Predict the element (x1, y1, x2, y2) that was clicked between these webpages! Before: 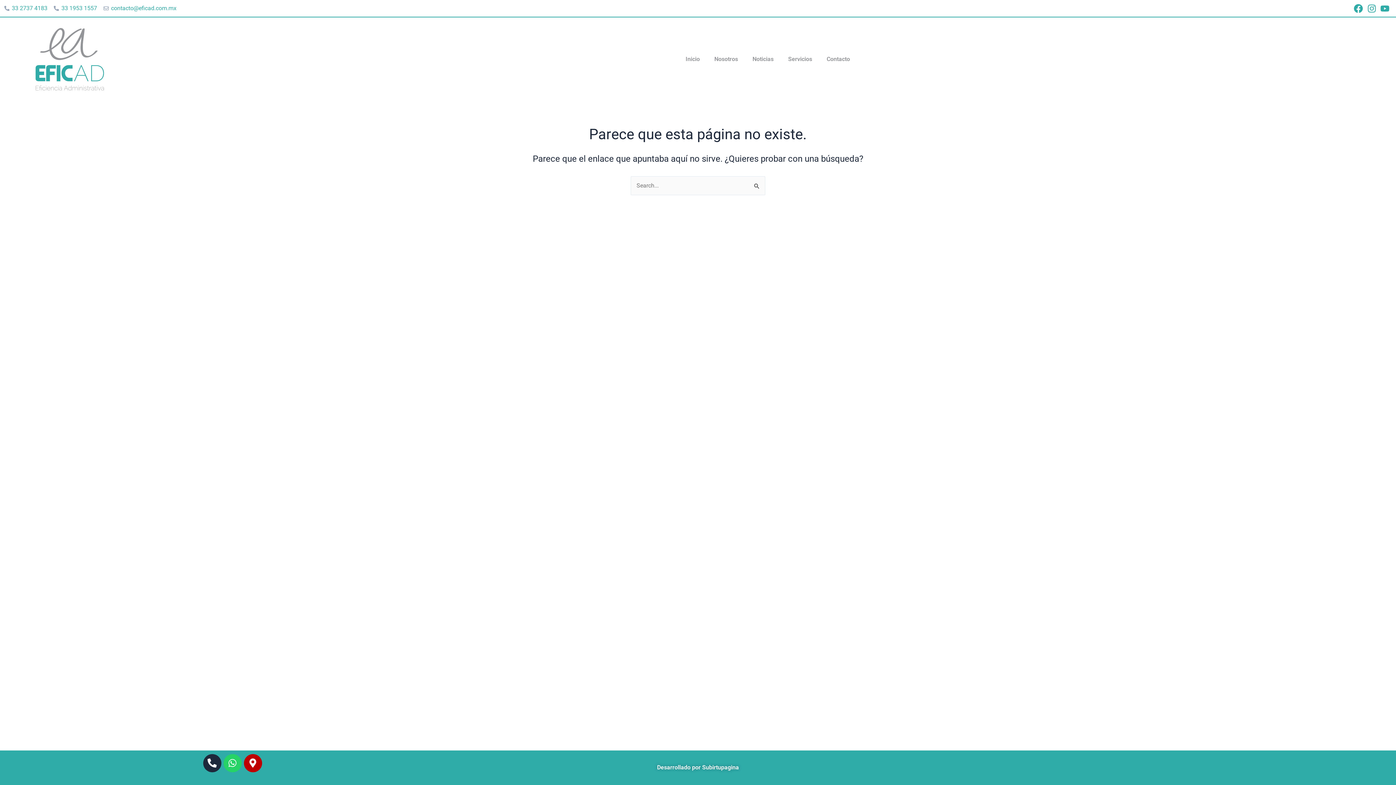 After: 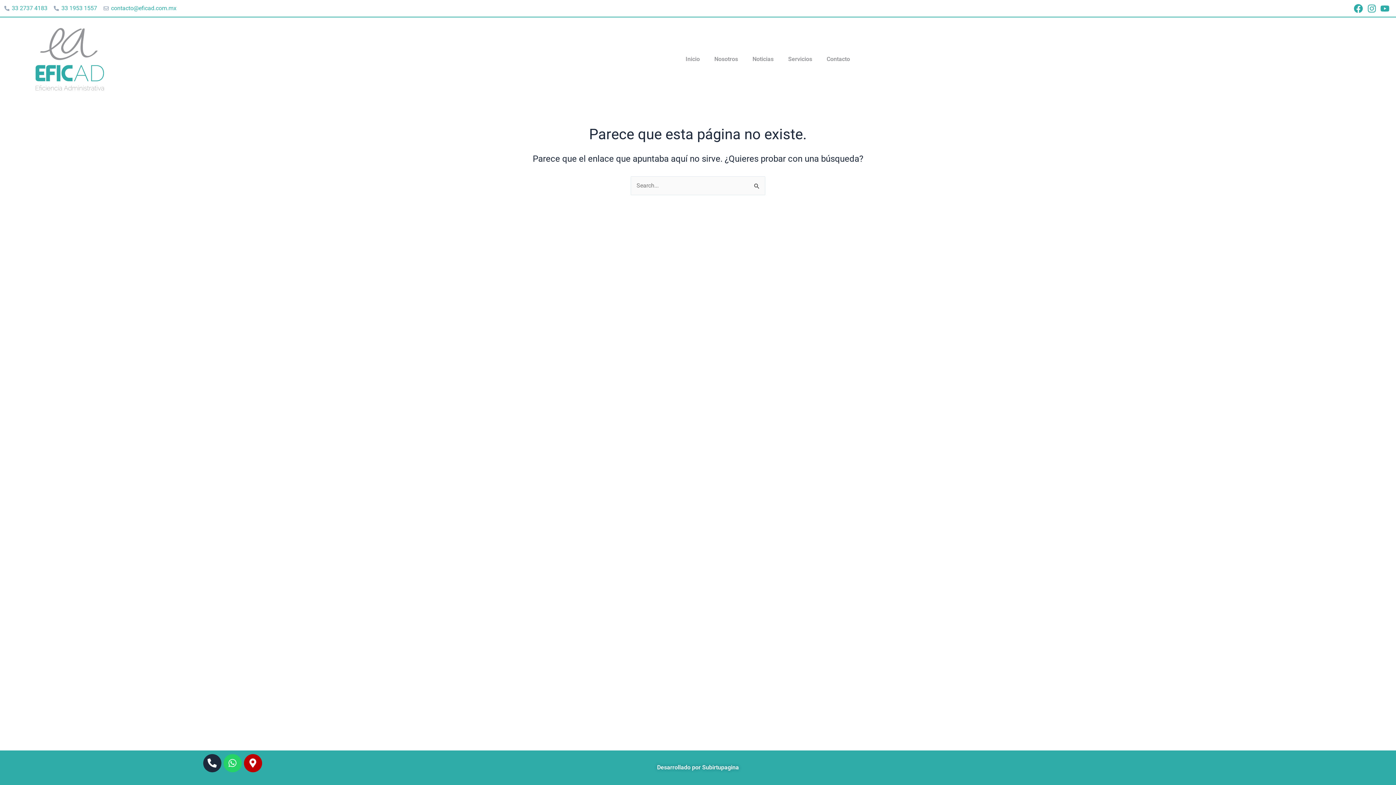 Action: label: 33 2737 4183 bbox: (3, 3, 47, 13)